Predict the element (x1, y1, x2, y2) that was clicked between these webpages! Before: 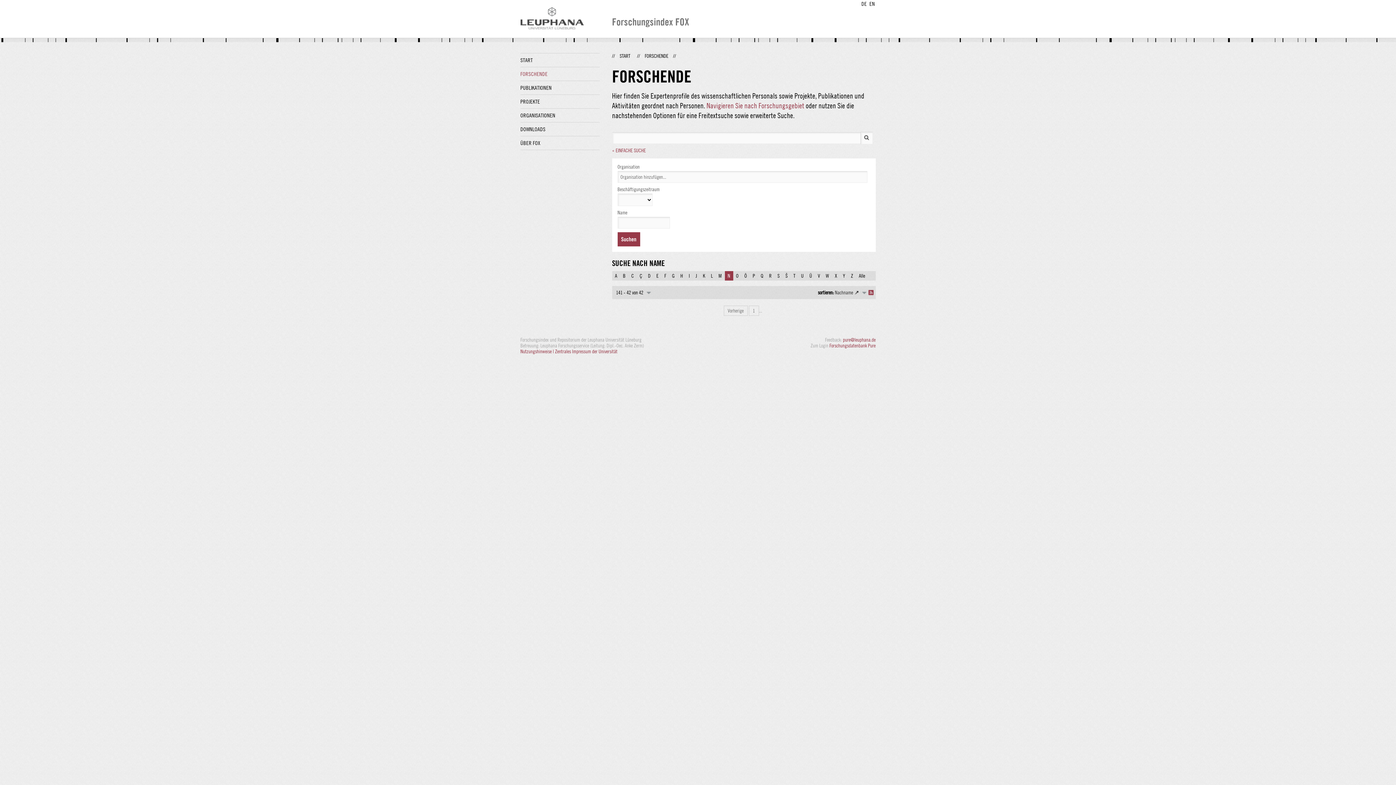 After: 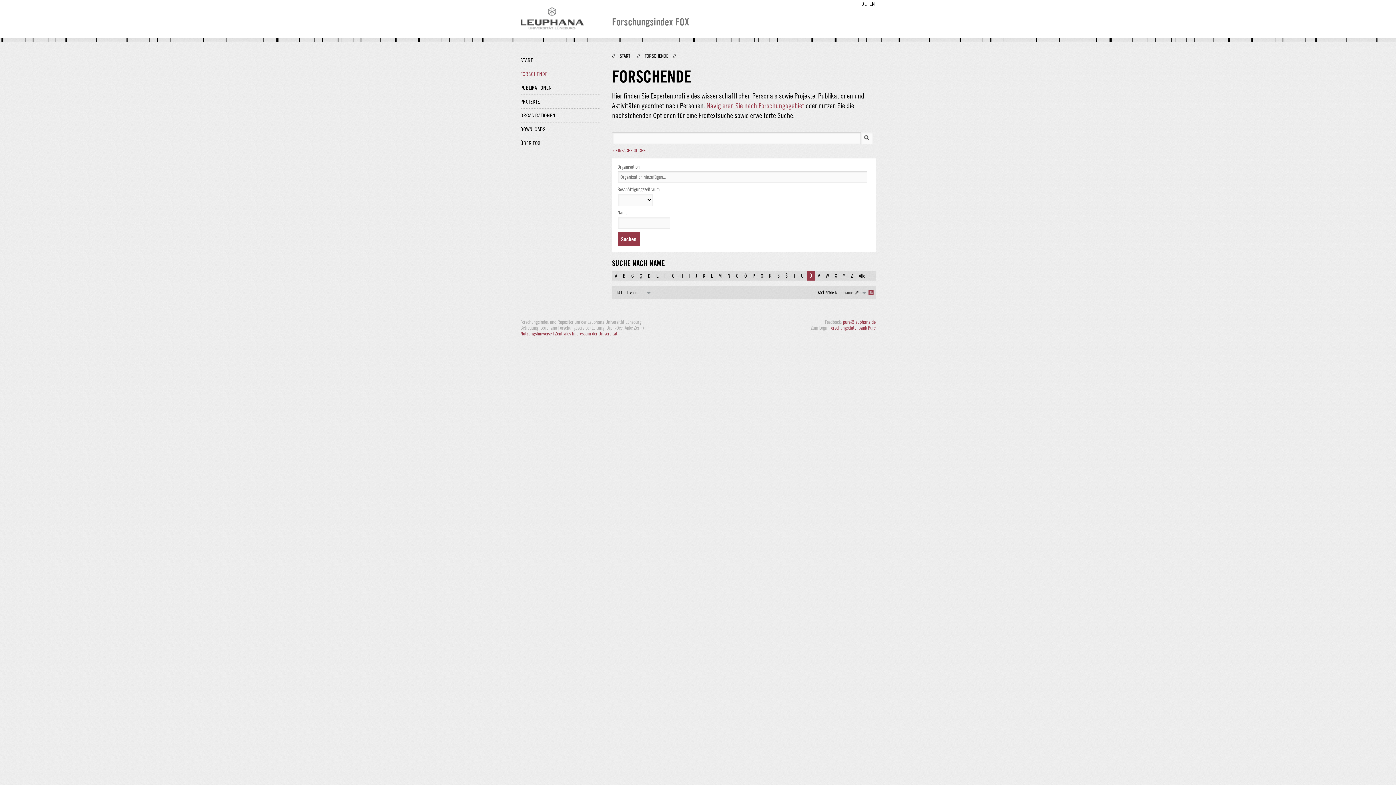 Action: label: Ü bbox: (806, 271, 815, 280)